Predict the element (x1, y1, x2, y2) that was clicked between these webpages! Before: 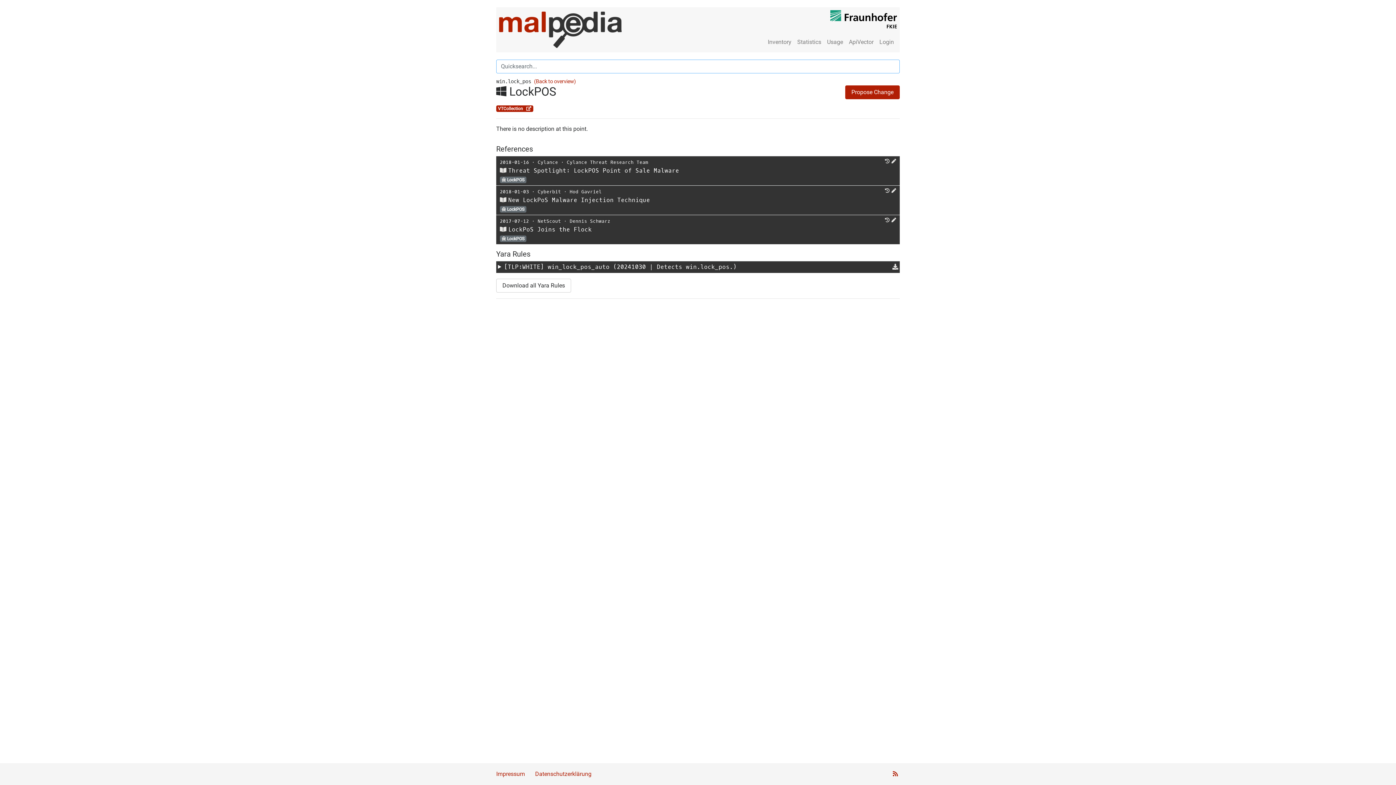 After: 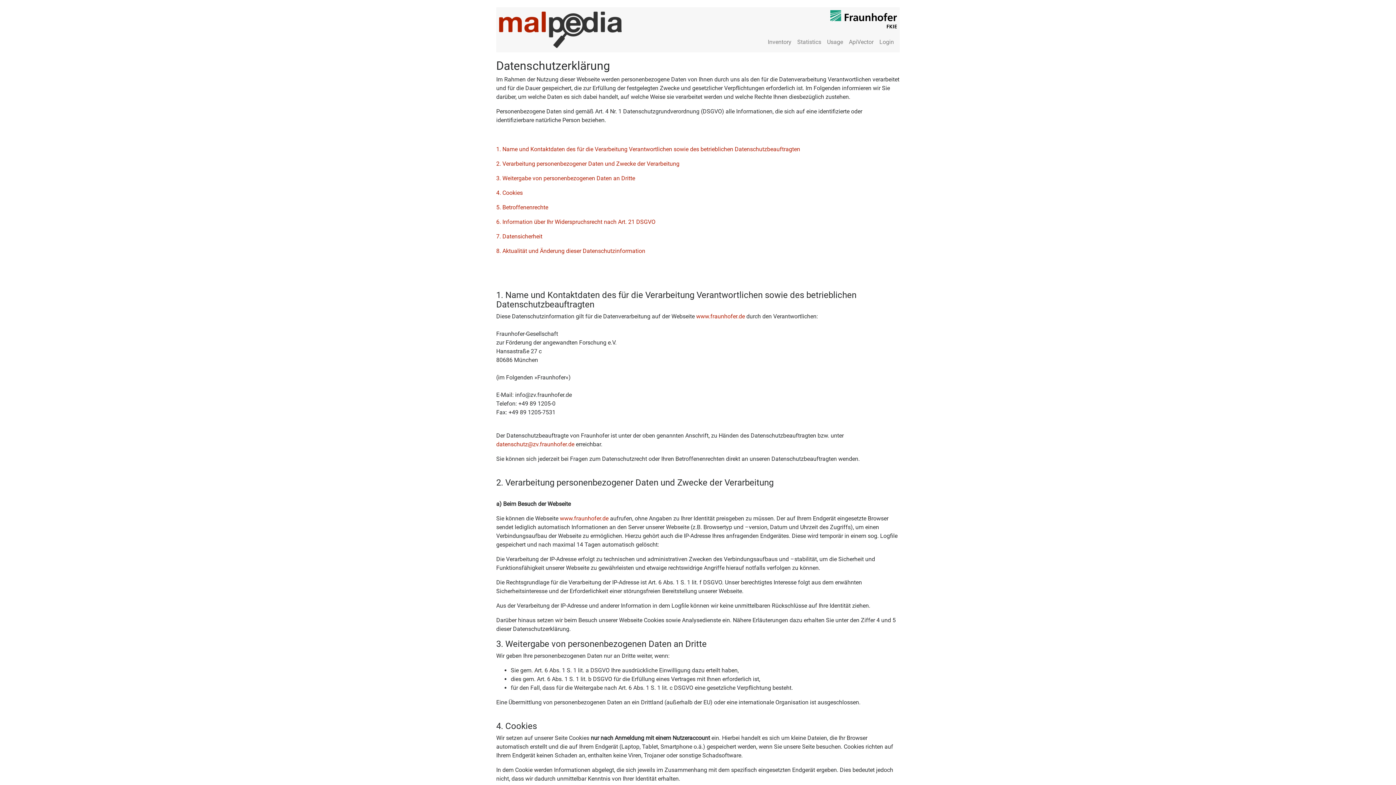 Action: bbox: (535, 770, 591, 777) label: Datenschutzerklärung